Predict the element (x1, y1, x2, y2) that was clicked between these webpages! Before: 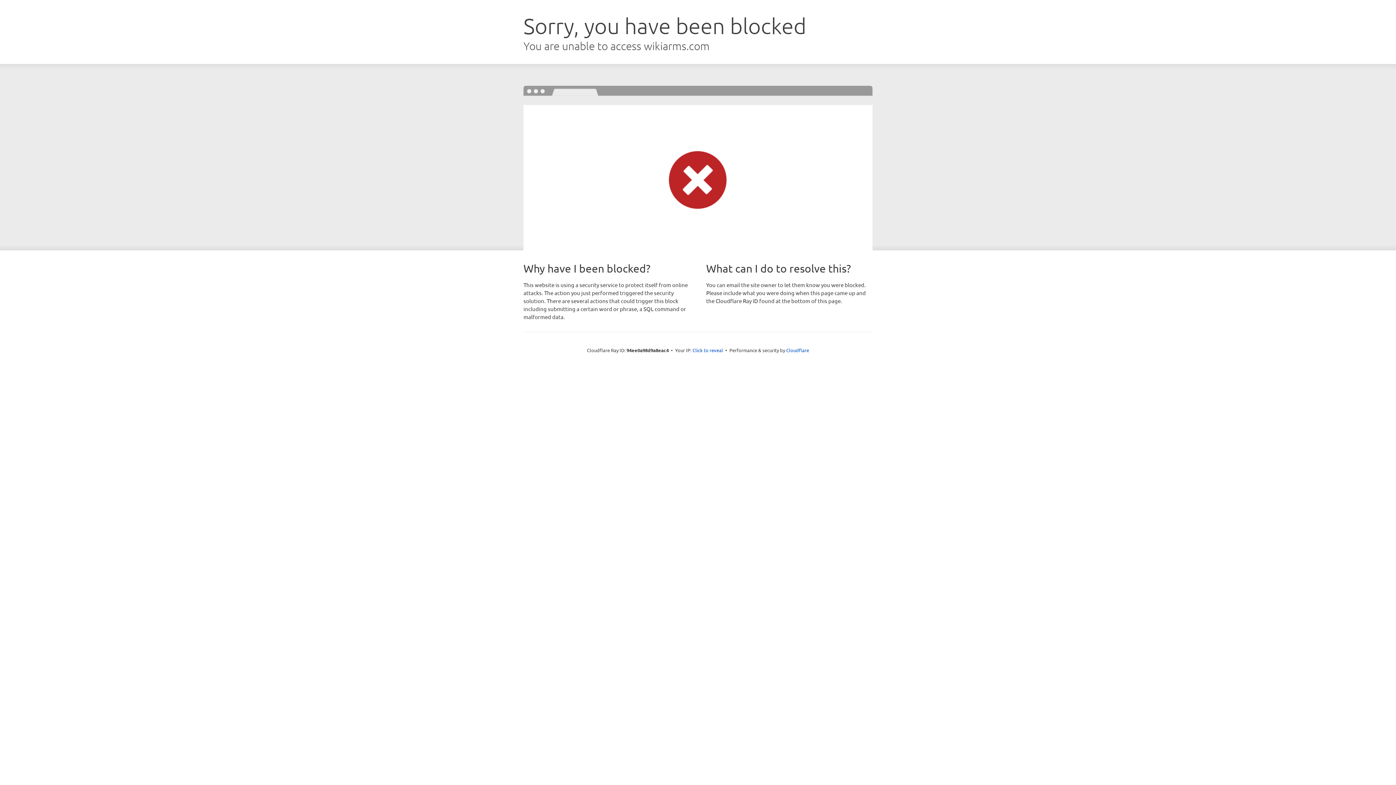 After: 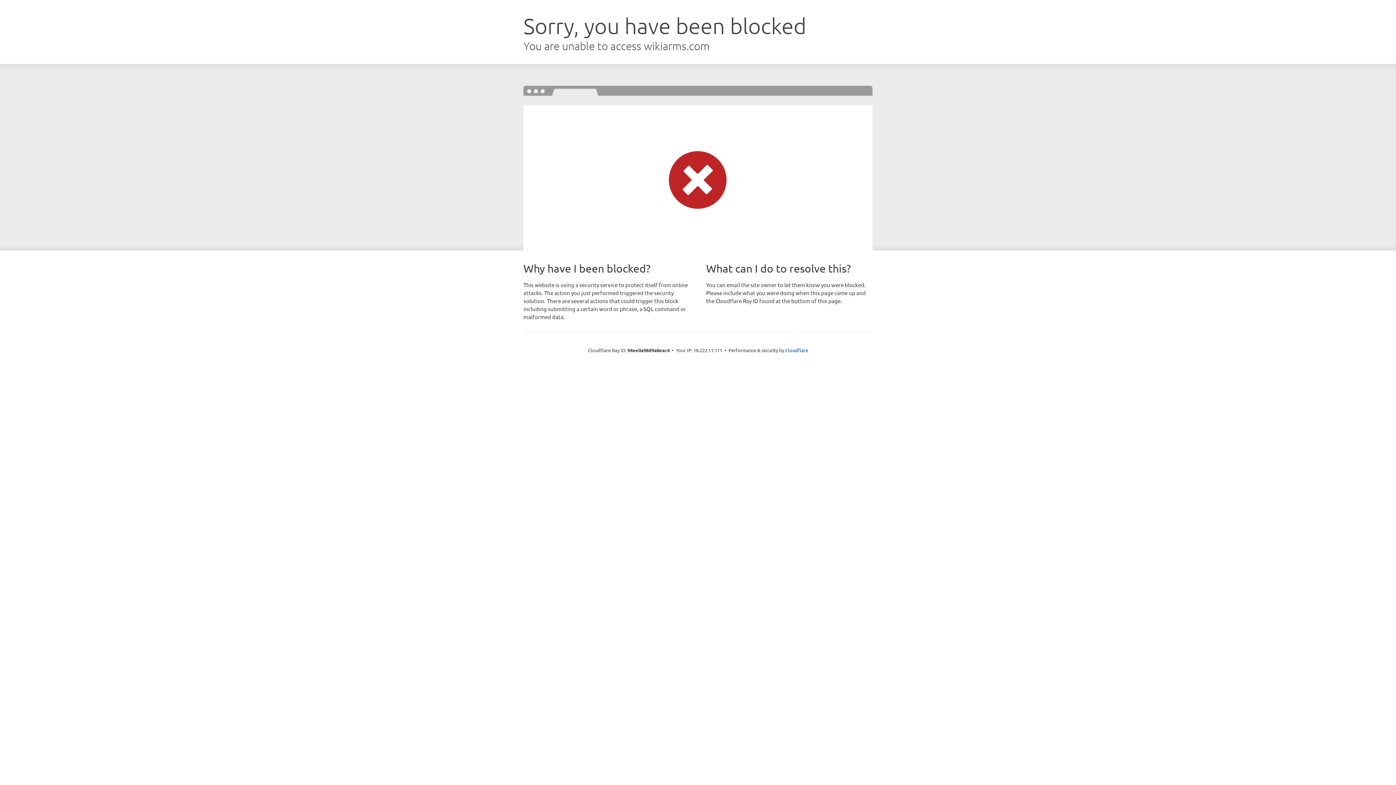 Action: bbox: (692, 346, 723, 353) label: Click to reveal